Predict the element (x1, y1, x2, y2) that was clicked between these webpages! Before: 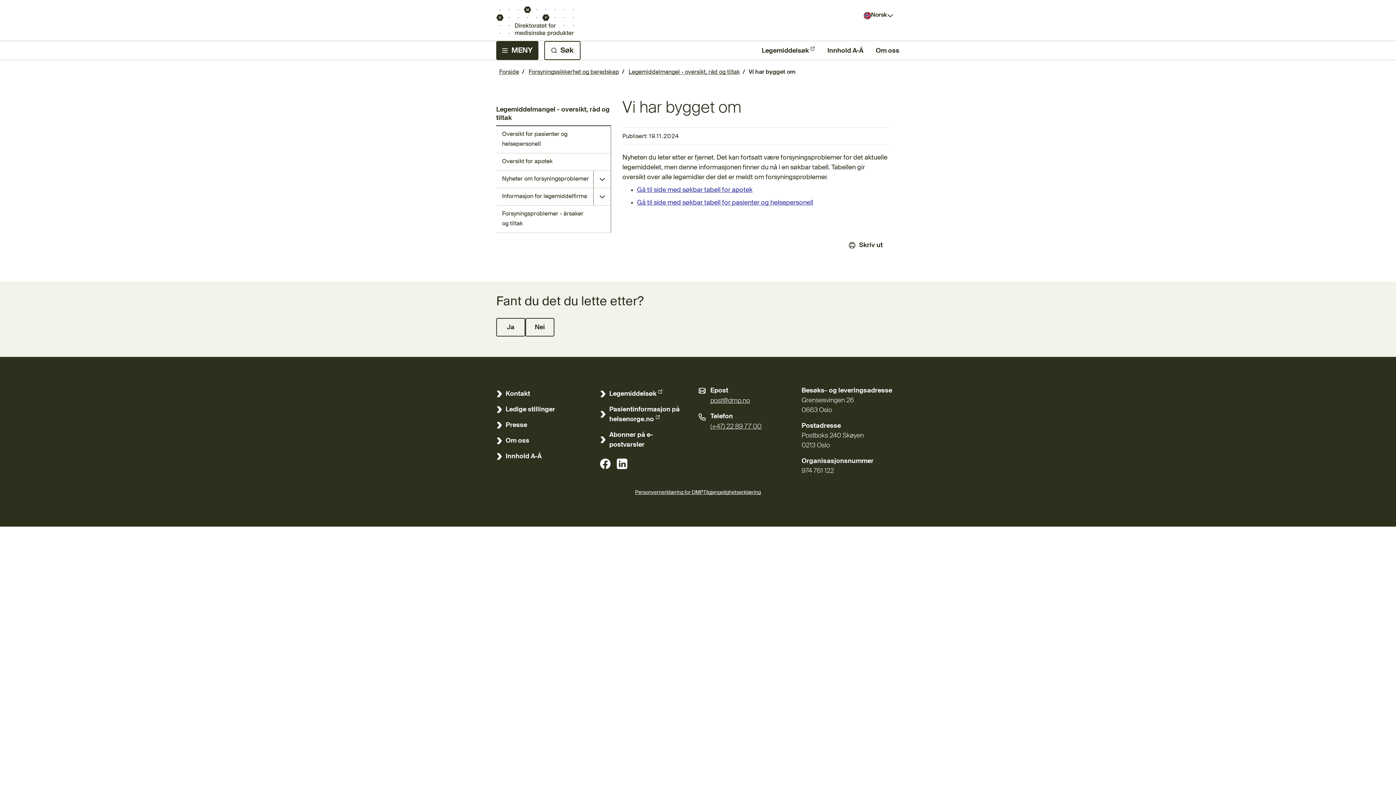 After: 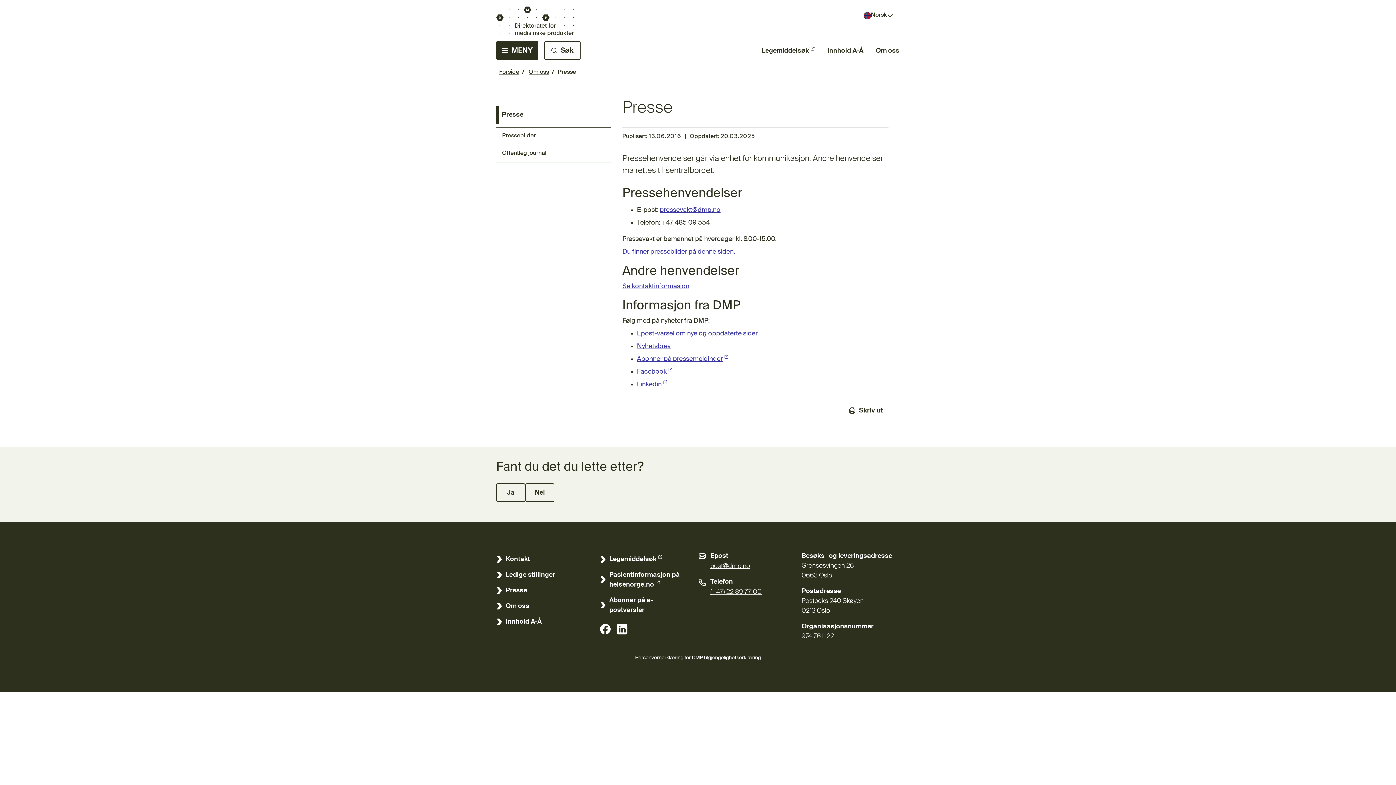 Action: label: Presse bbox: (493, 417, 587, 433)